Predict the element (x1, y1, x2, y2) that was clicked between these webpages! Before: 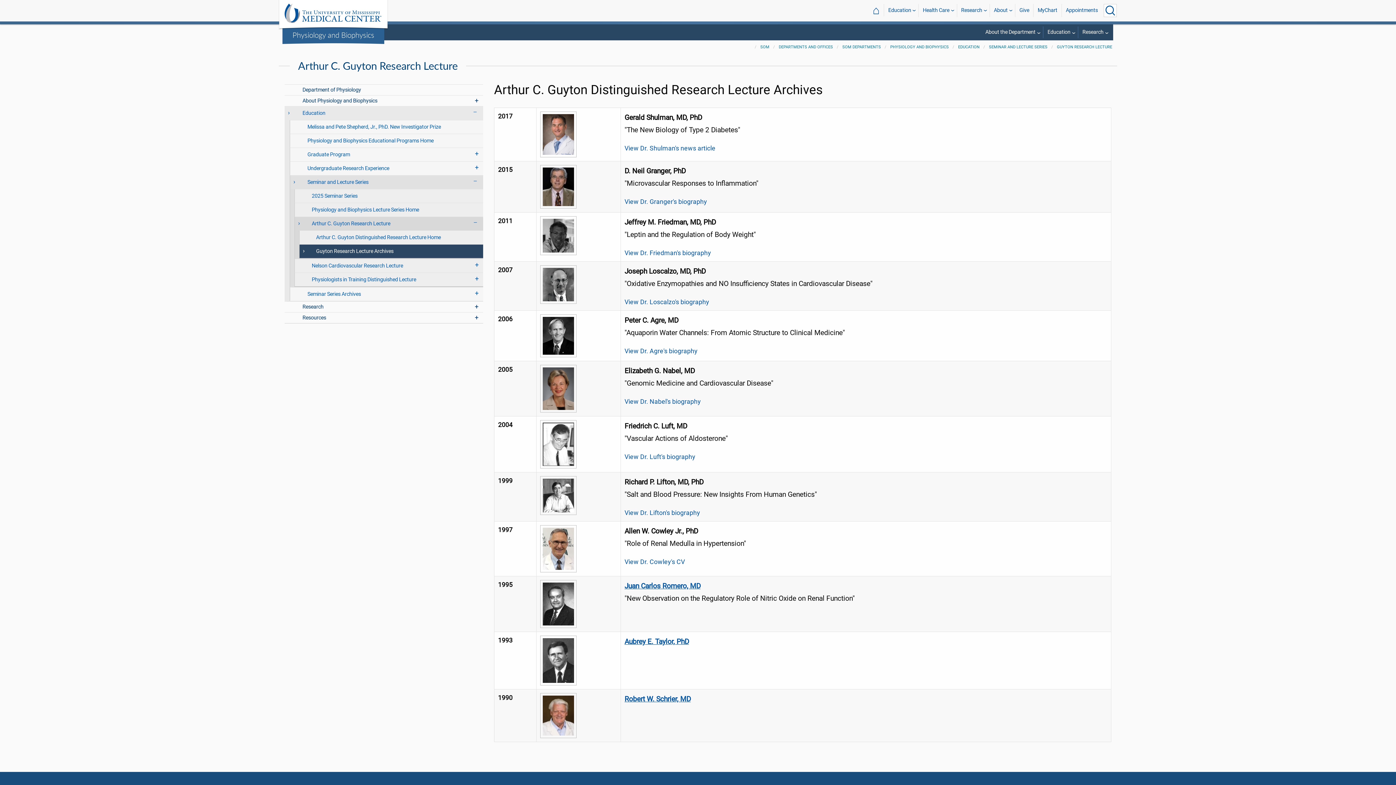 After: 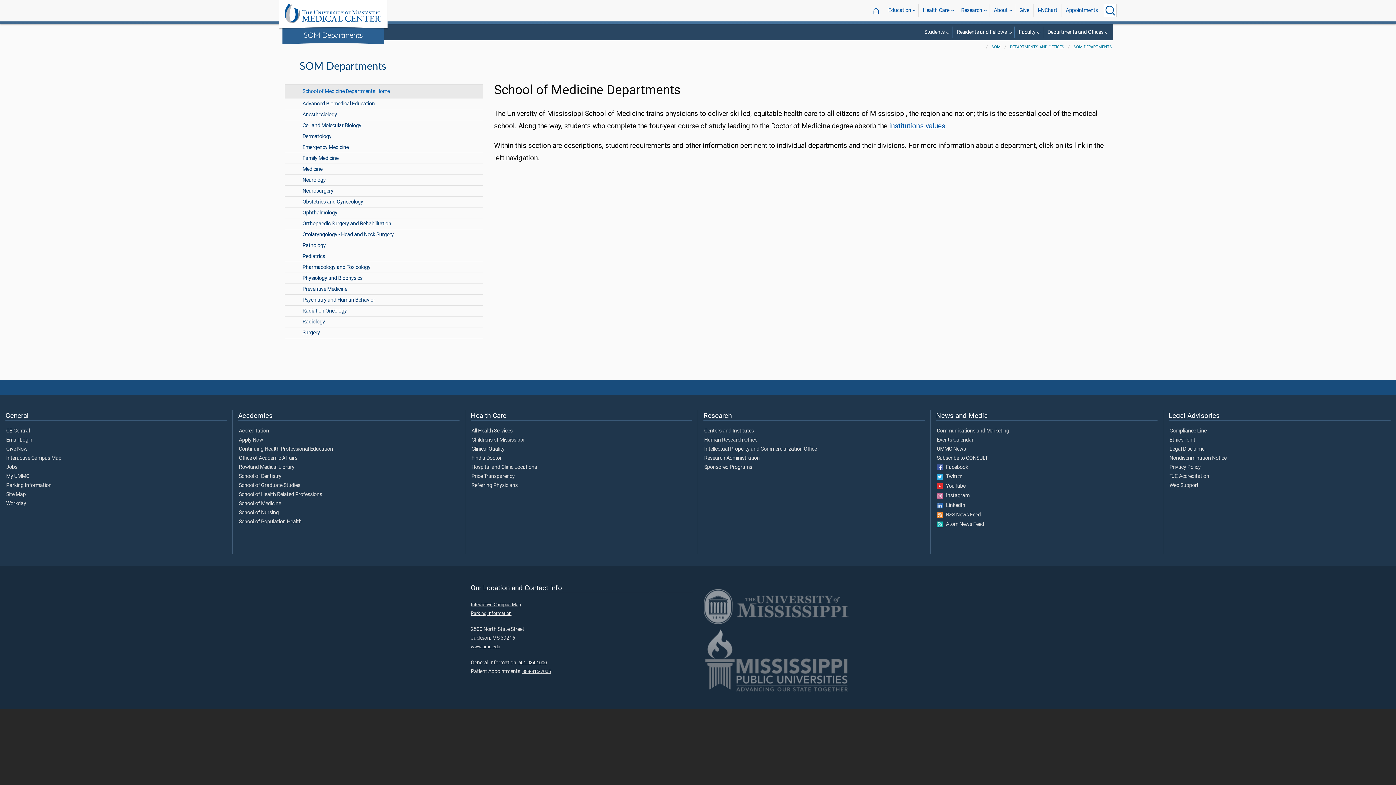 Action: label: SOM DEPARTMENTS bbox: (842, 44, 881, 49)